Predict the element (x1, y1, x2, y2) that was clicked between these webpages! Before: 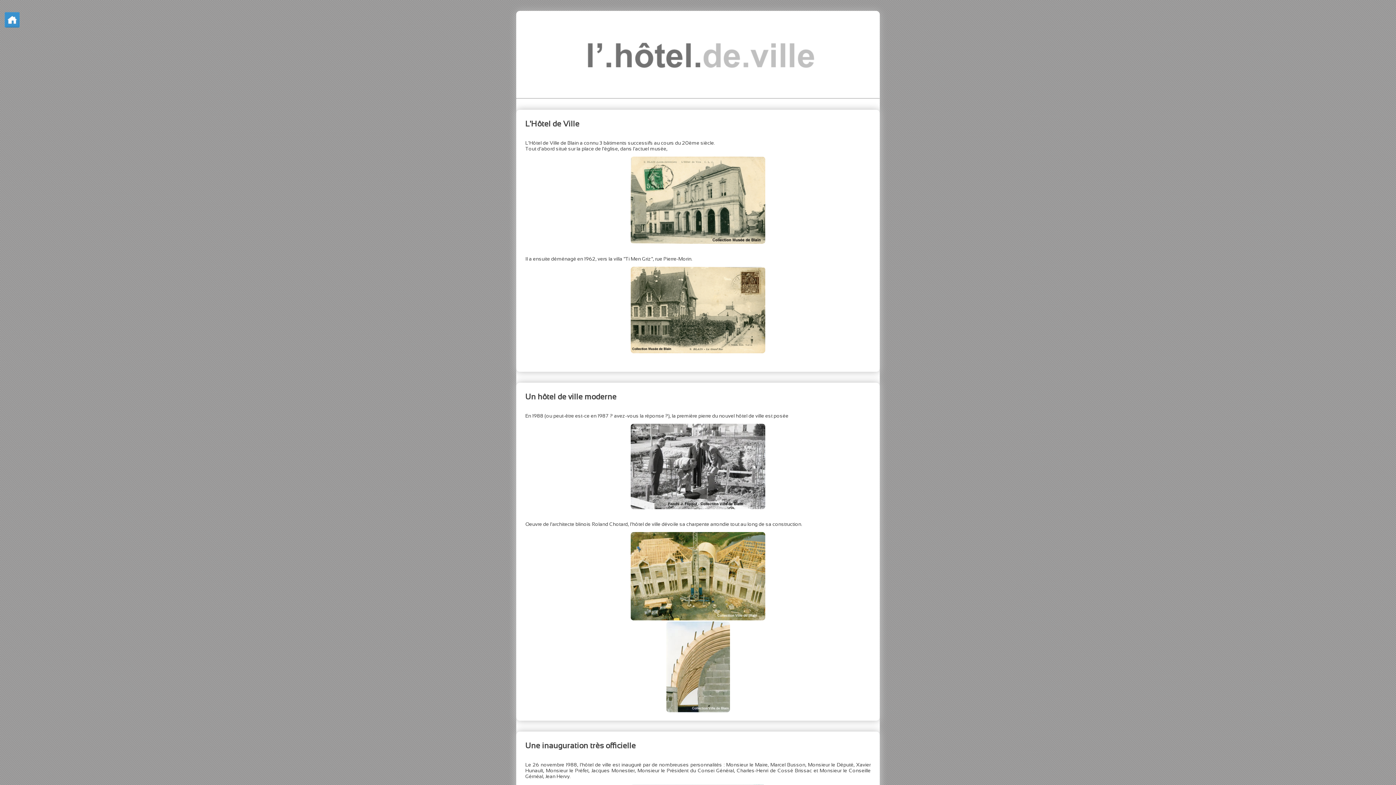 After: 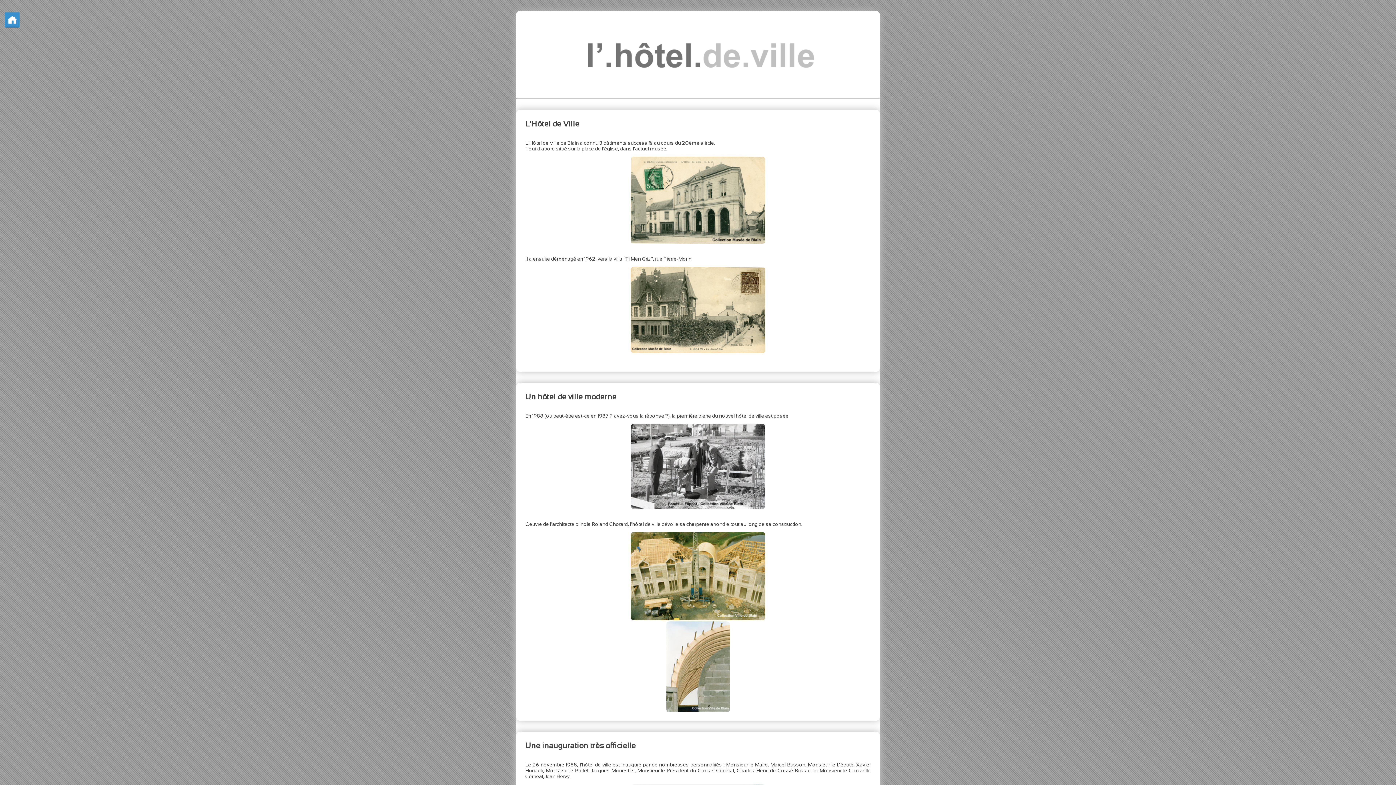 Action: bbox: (630, 504, 765, 510)